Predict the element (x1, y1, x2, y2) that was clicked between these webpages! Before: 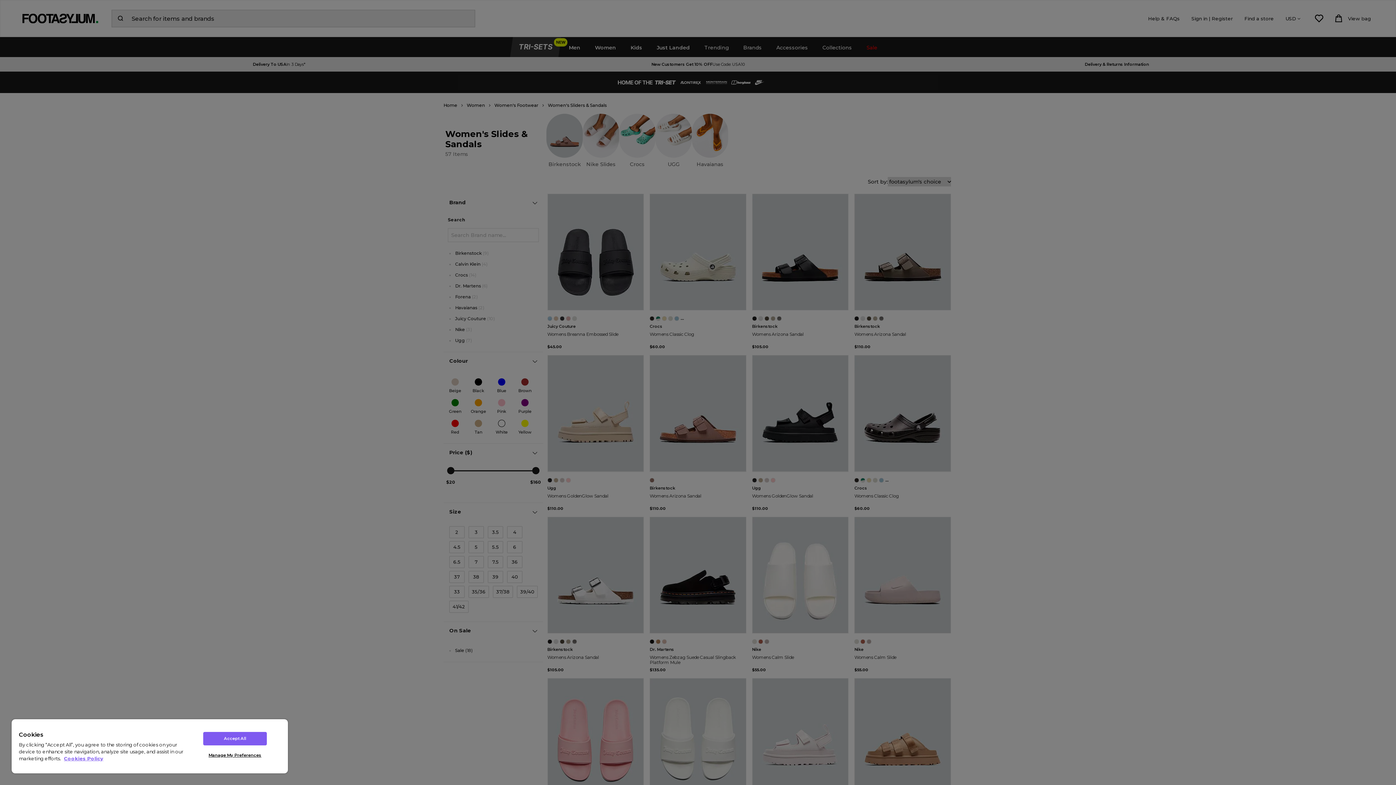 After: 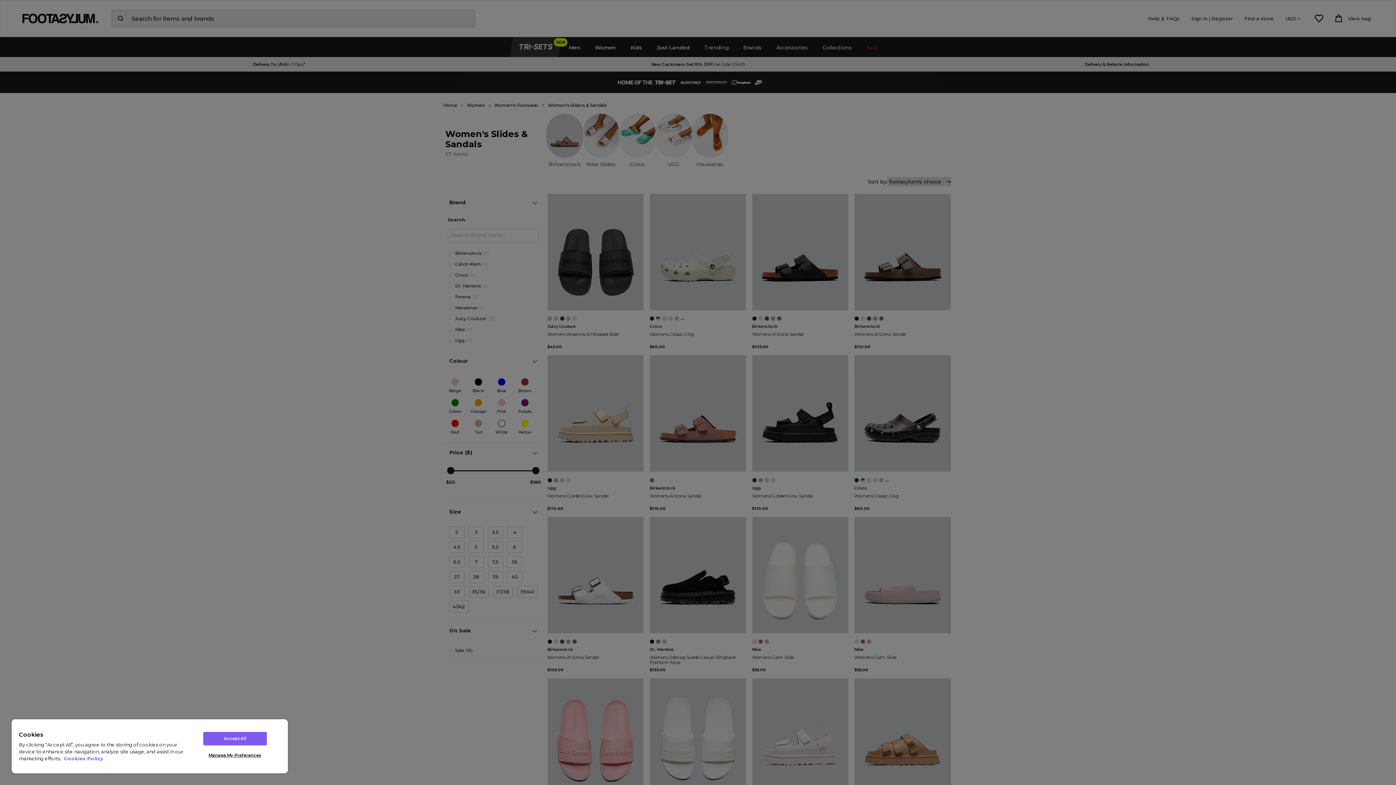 Action: label: More information about your privacy, opens in a new tab bbox: (64, 756, 103, 761)